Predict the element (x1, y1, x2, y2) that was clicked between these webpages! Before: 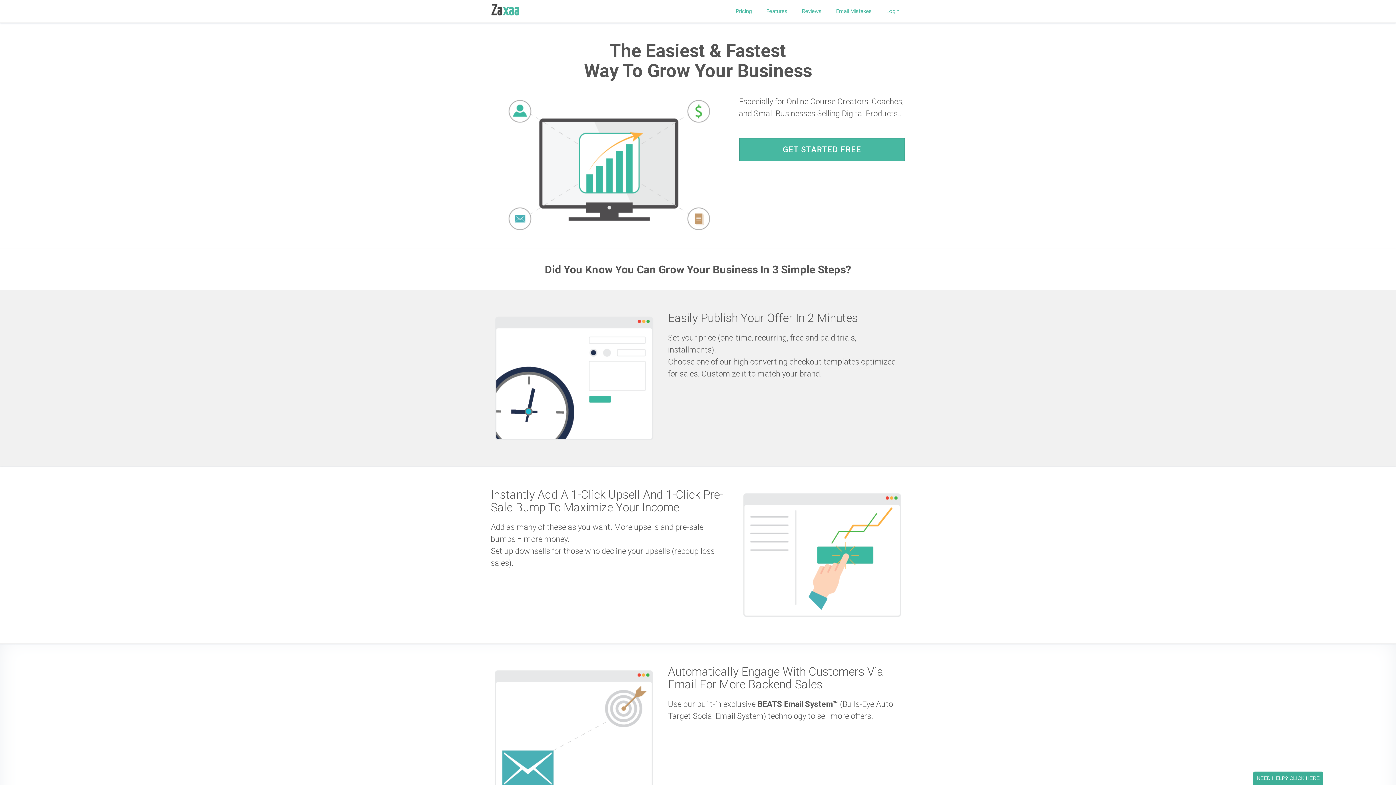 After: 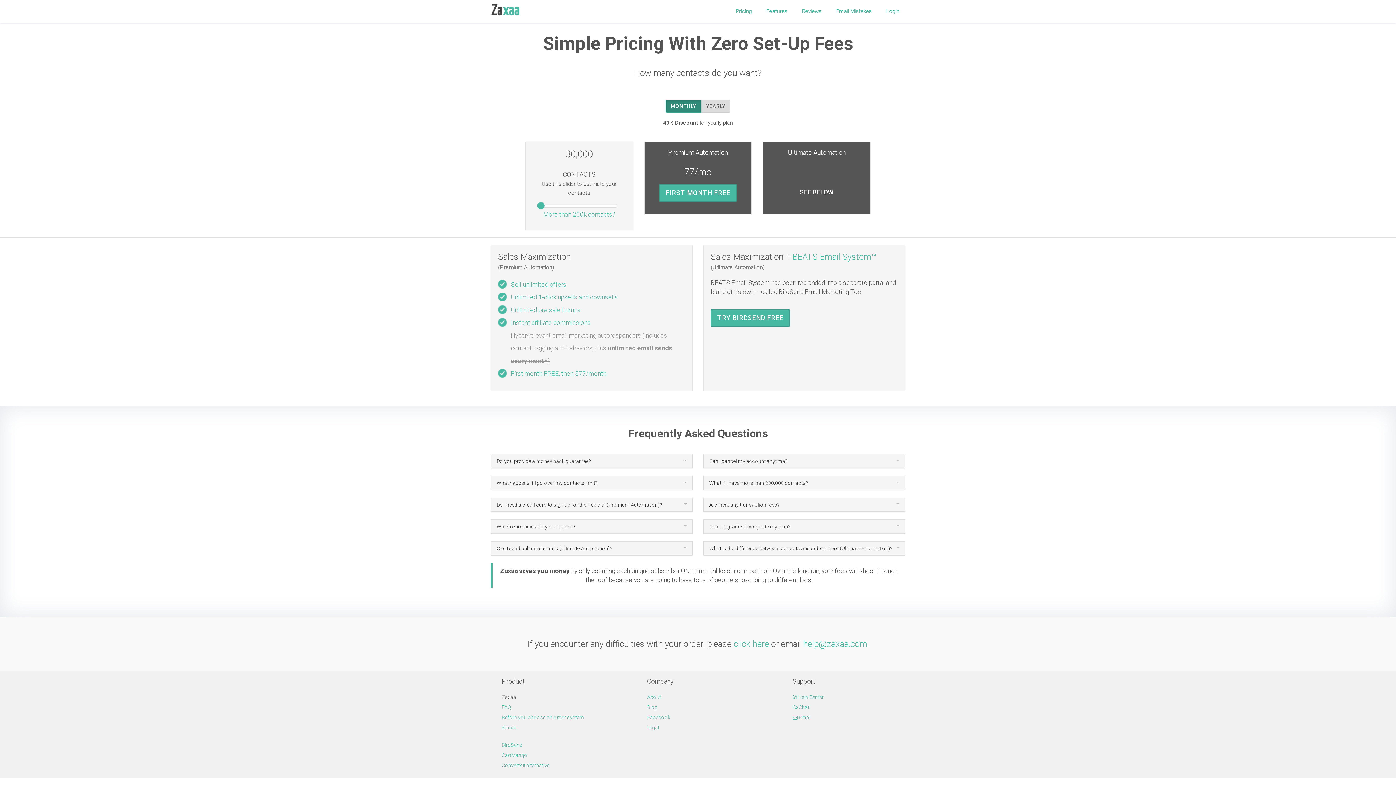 Action: label: GET STARTED FREE bbox: (739, 137, 905, 161)